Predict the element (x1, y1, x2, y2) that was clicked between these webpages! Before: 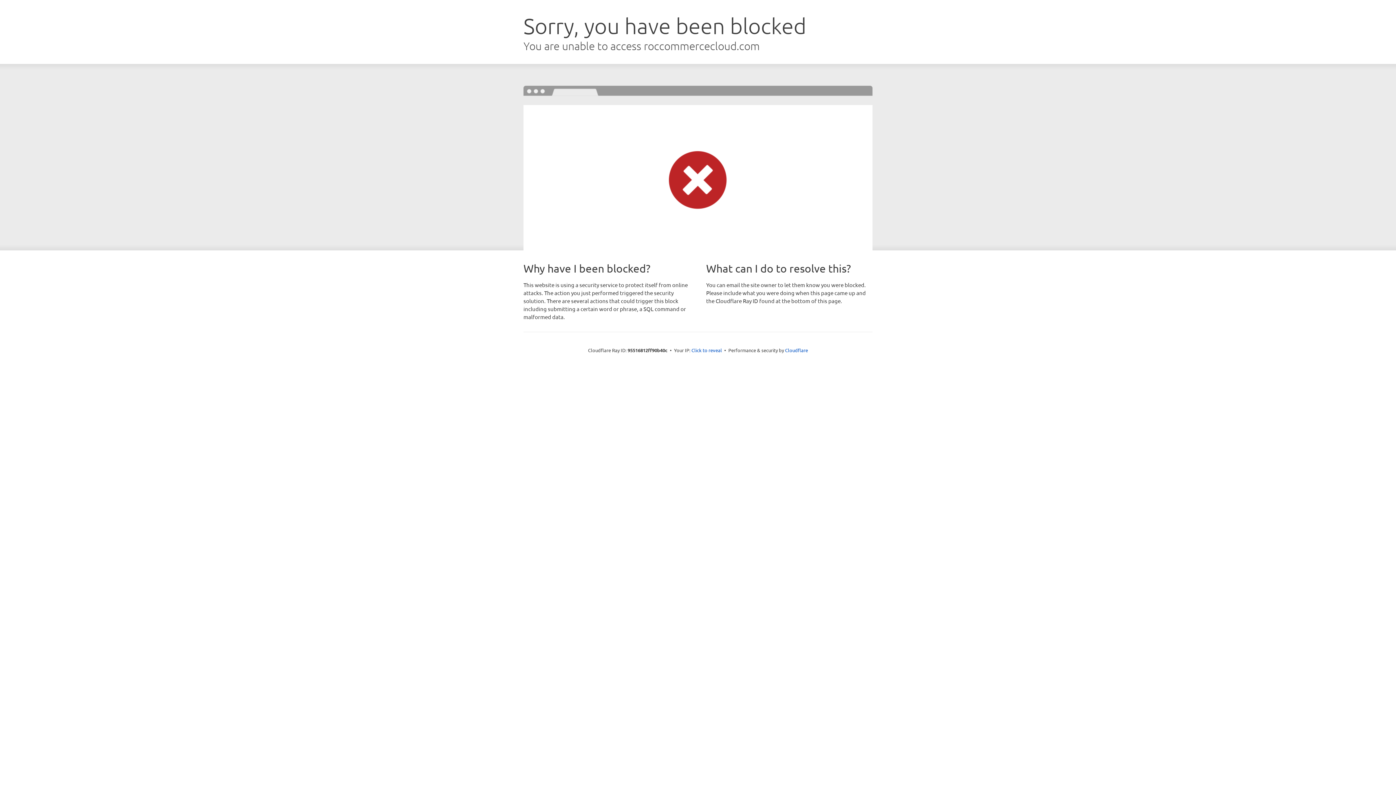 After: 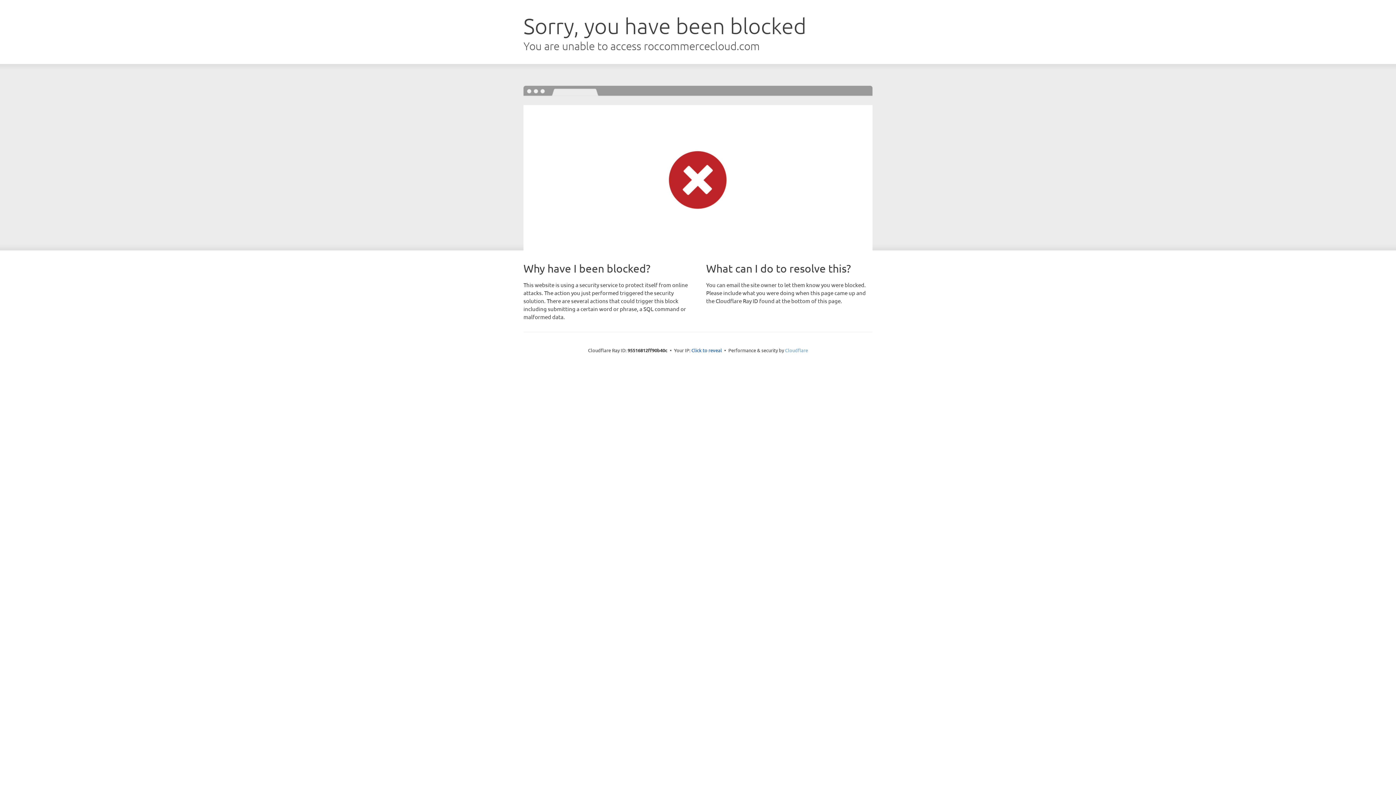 Action: label: Cloudflare bbox: (785, 347, 808, 353)